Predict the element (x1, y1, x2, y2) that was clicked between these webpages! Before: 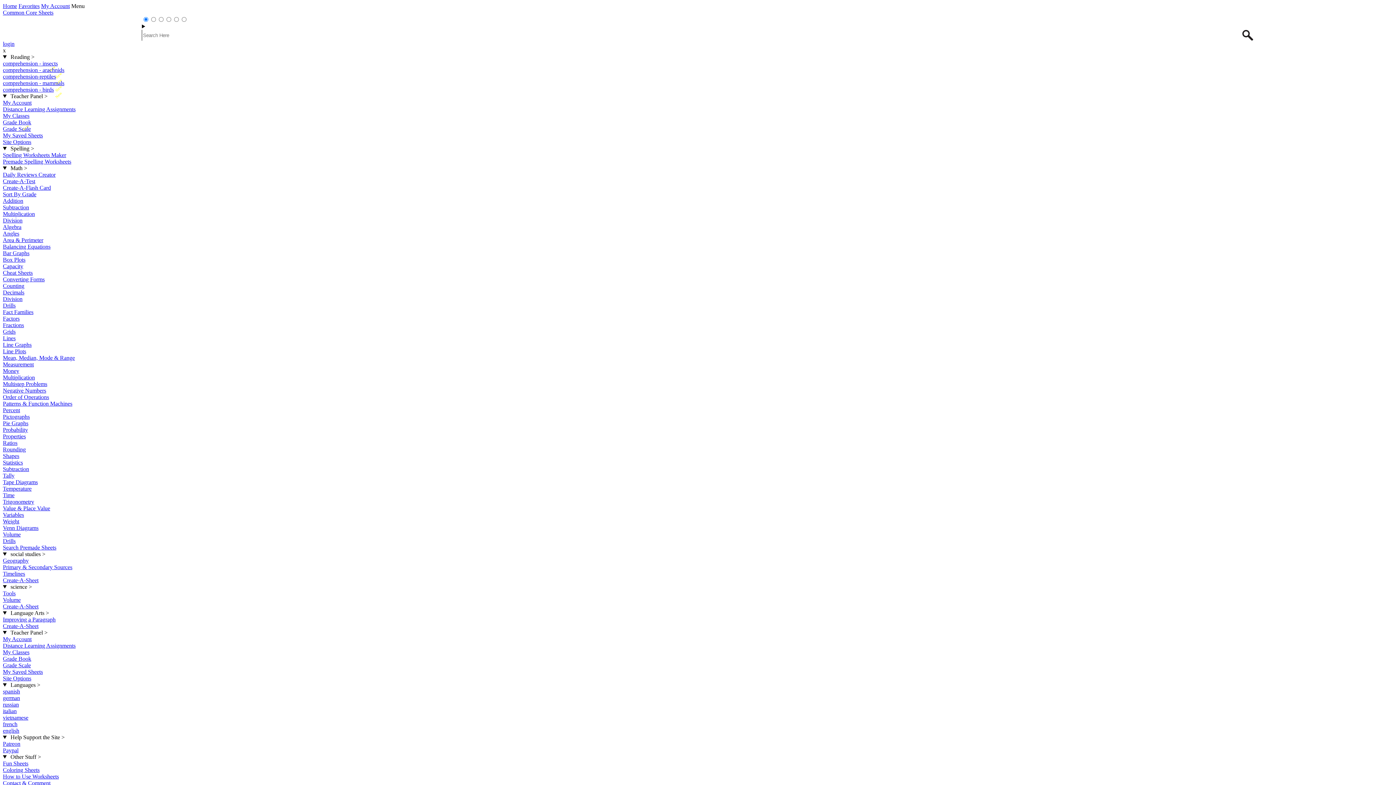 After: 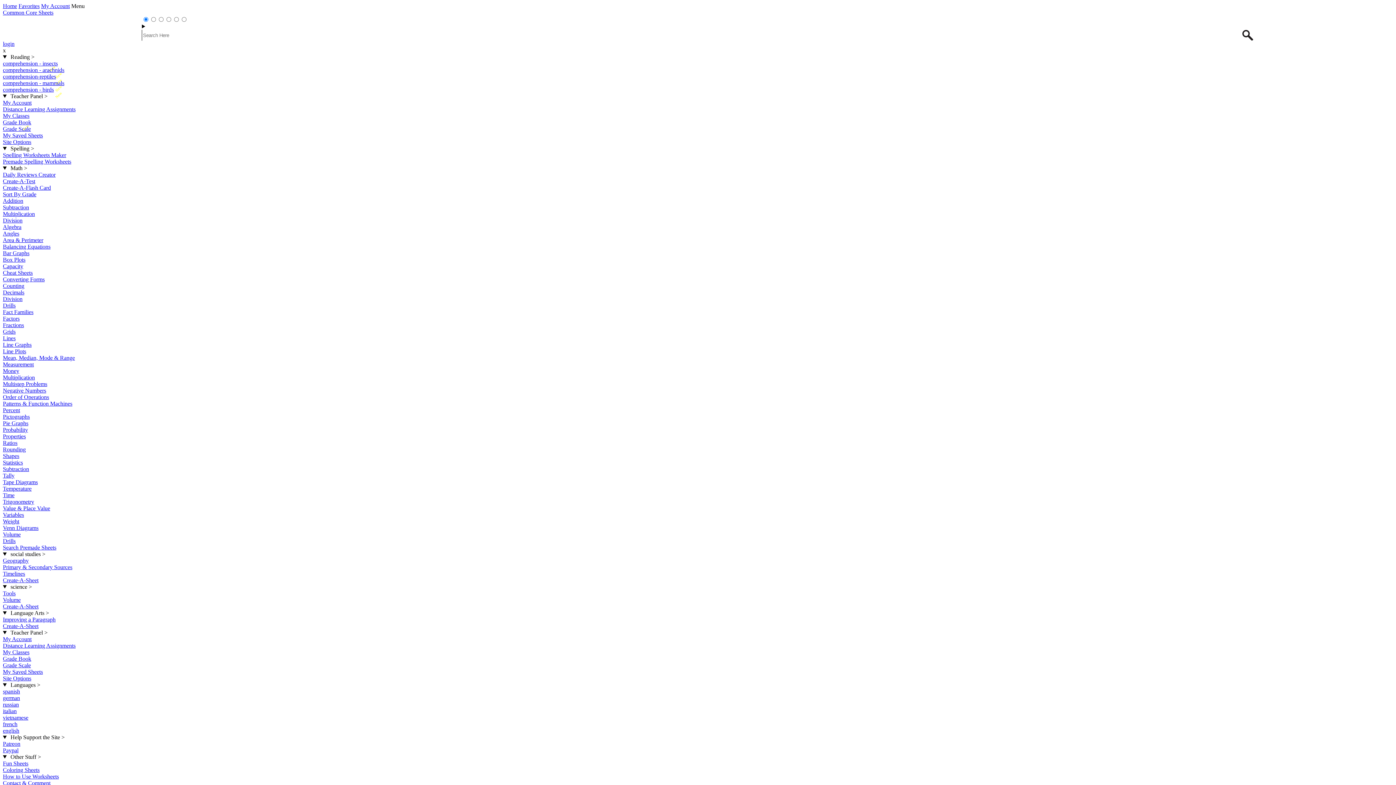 Action: label: Temperature bbox: (2, 485, 31, 492)